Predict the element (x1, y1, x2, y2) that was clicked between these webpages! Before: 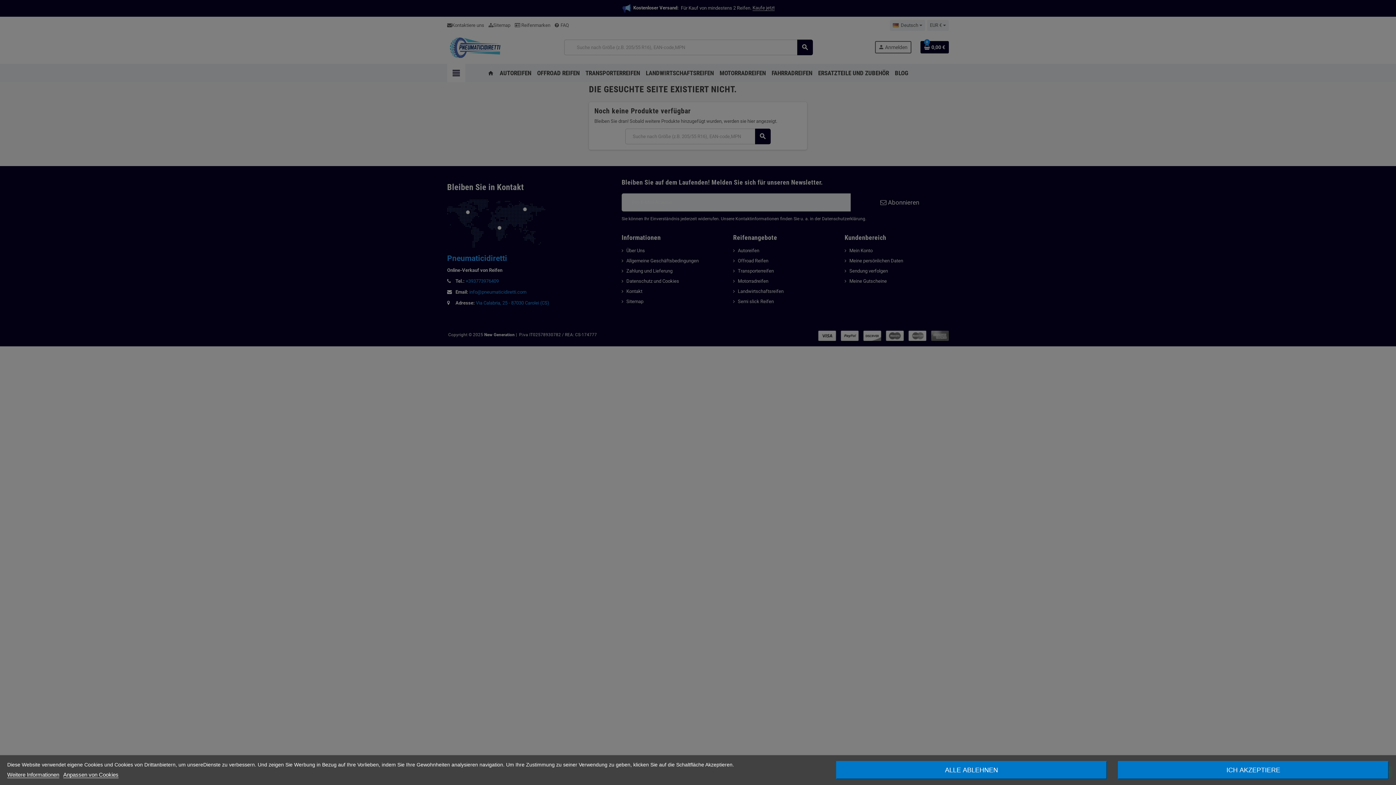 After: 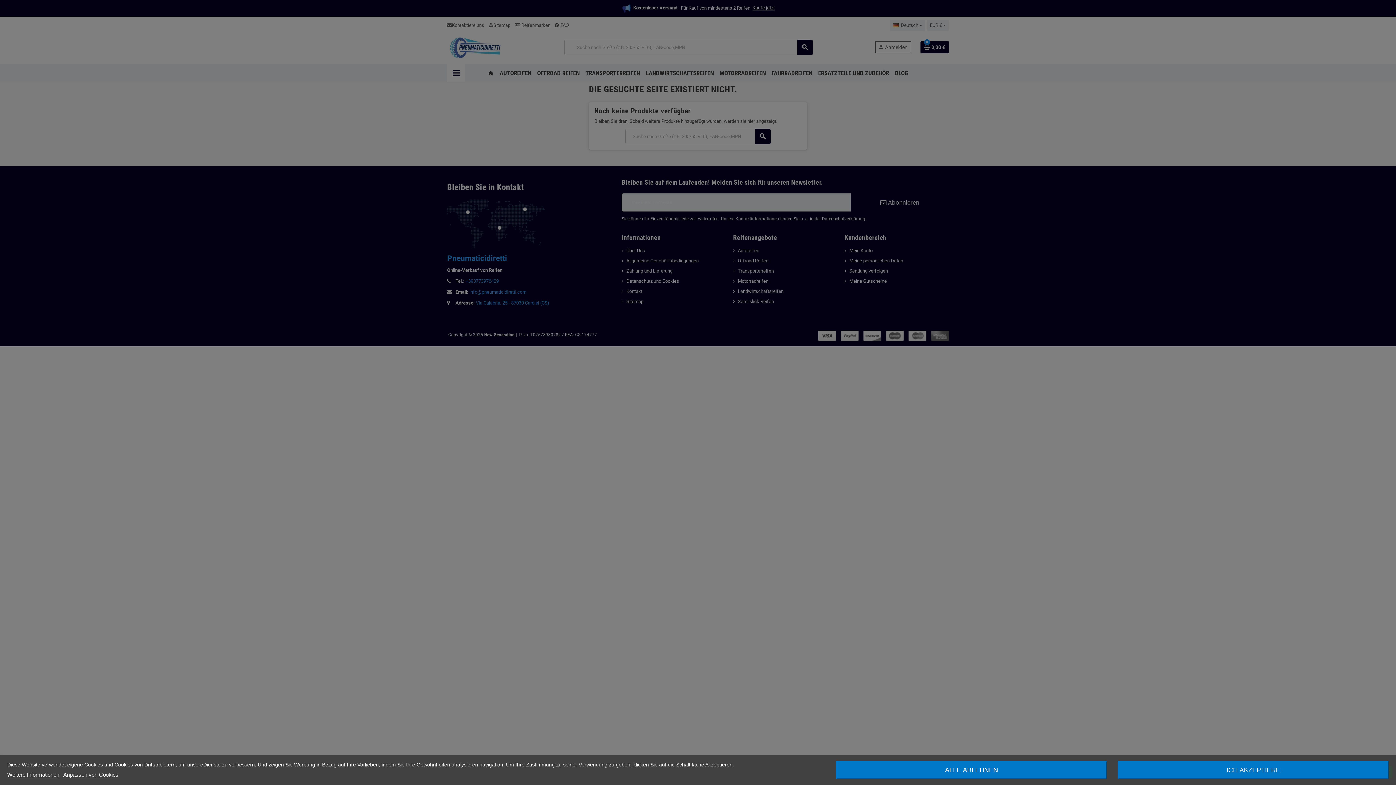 Action: label: Weitere Informationen bbox: (7, 772, 59, 778)